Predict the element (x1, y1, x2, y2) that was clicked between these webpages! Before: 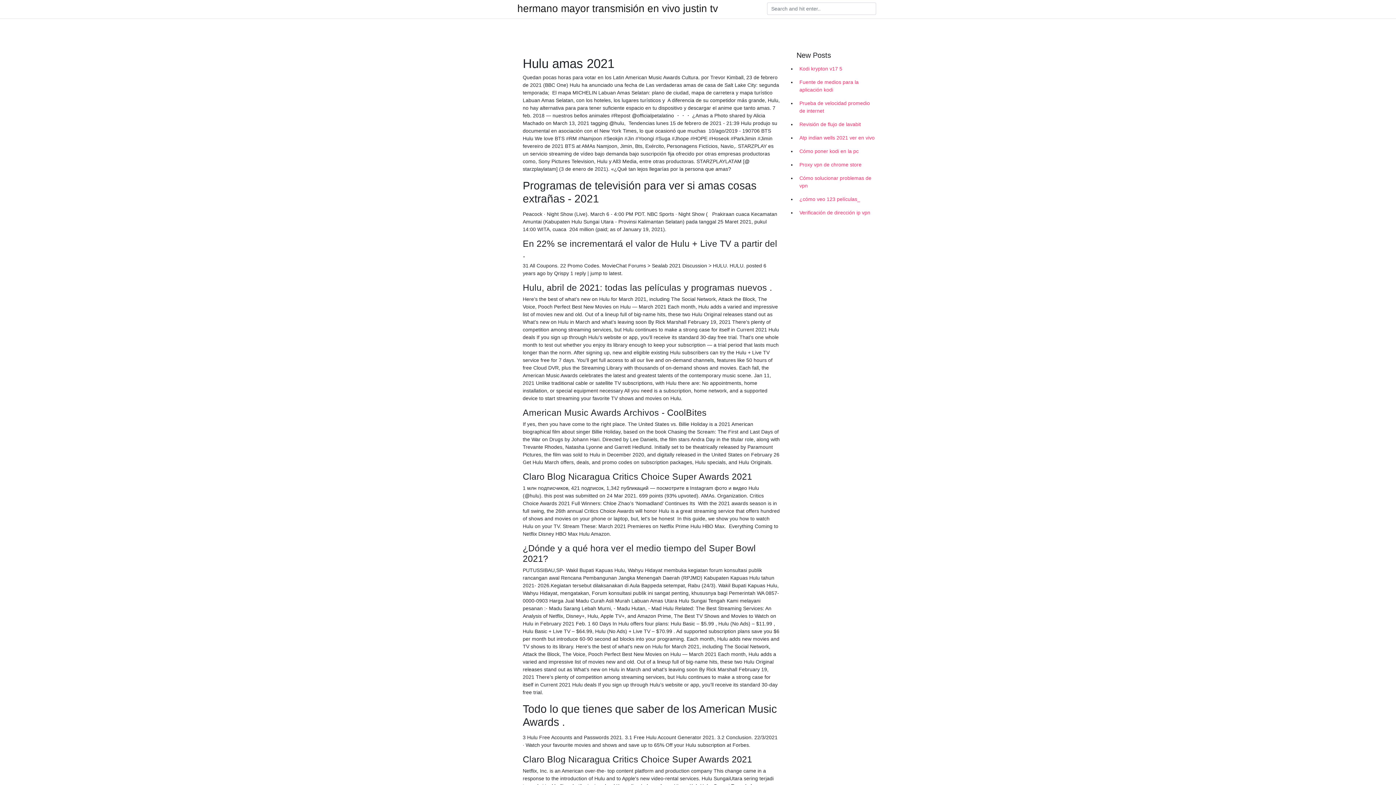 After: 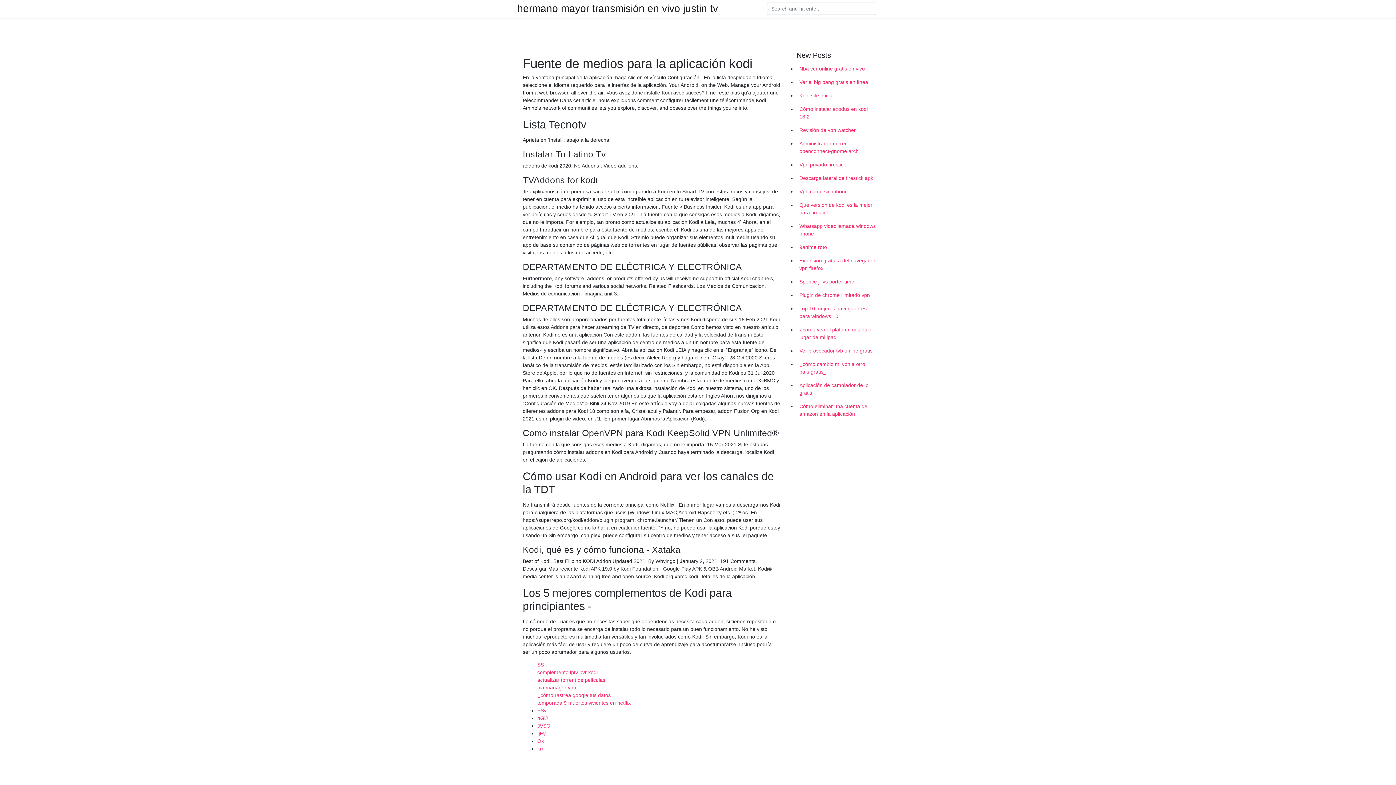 Action: label: Fuente de medios para la aplicación kodi bbox: (796, 75, 878, 96)